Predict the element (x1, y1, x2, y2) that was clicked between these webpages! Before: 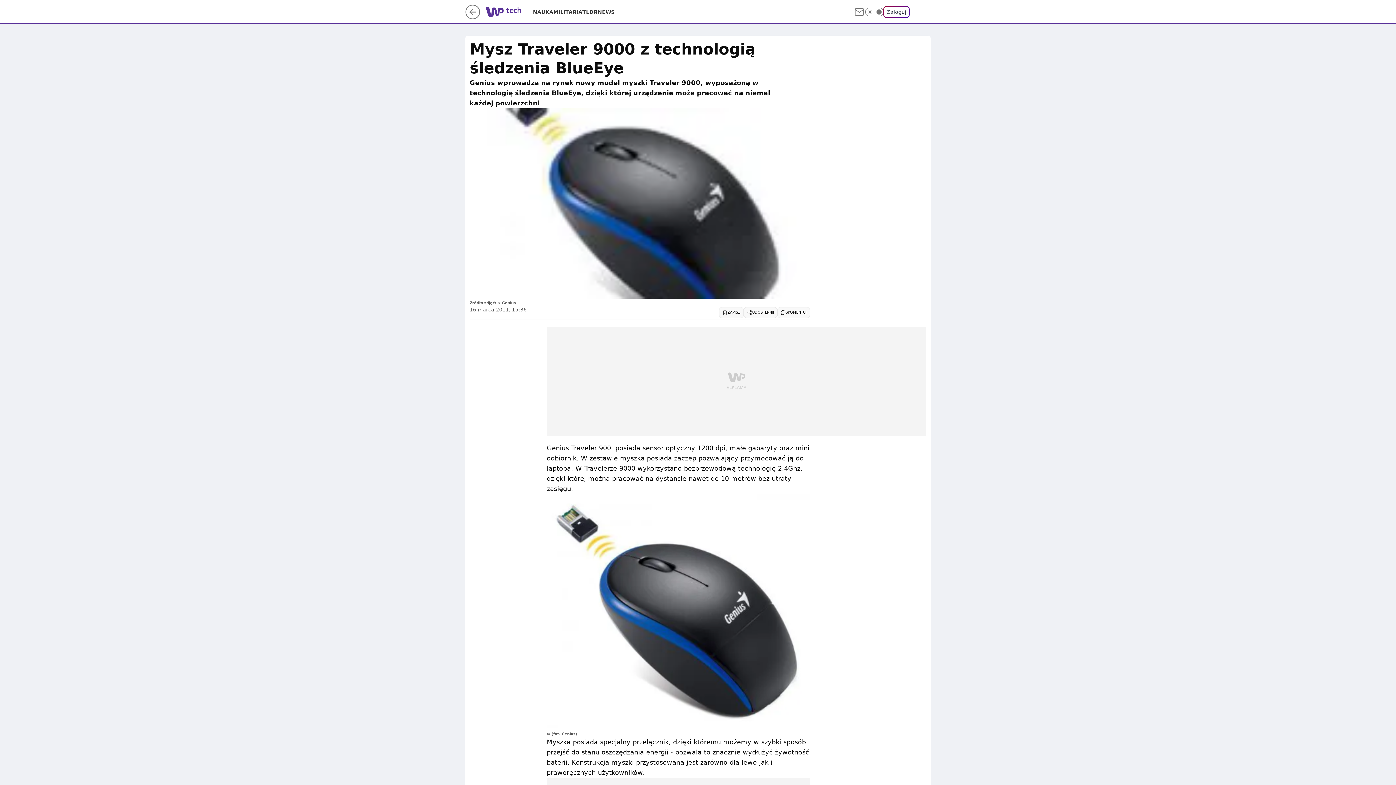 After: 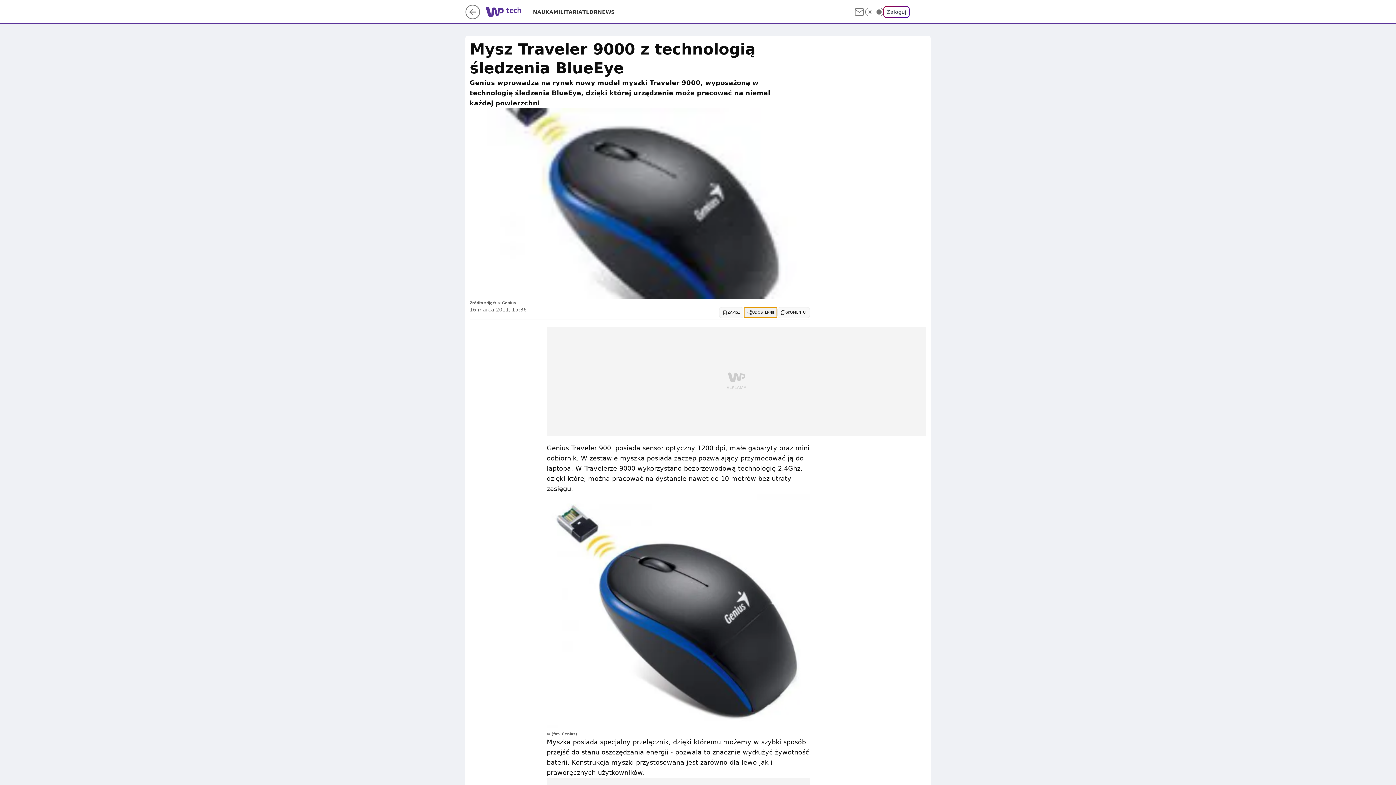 Action: bbox: (744, 307, 777, 318) label: UDOSTĘPNIJ